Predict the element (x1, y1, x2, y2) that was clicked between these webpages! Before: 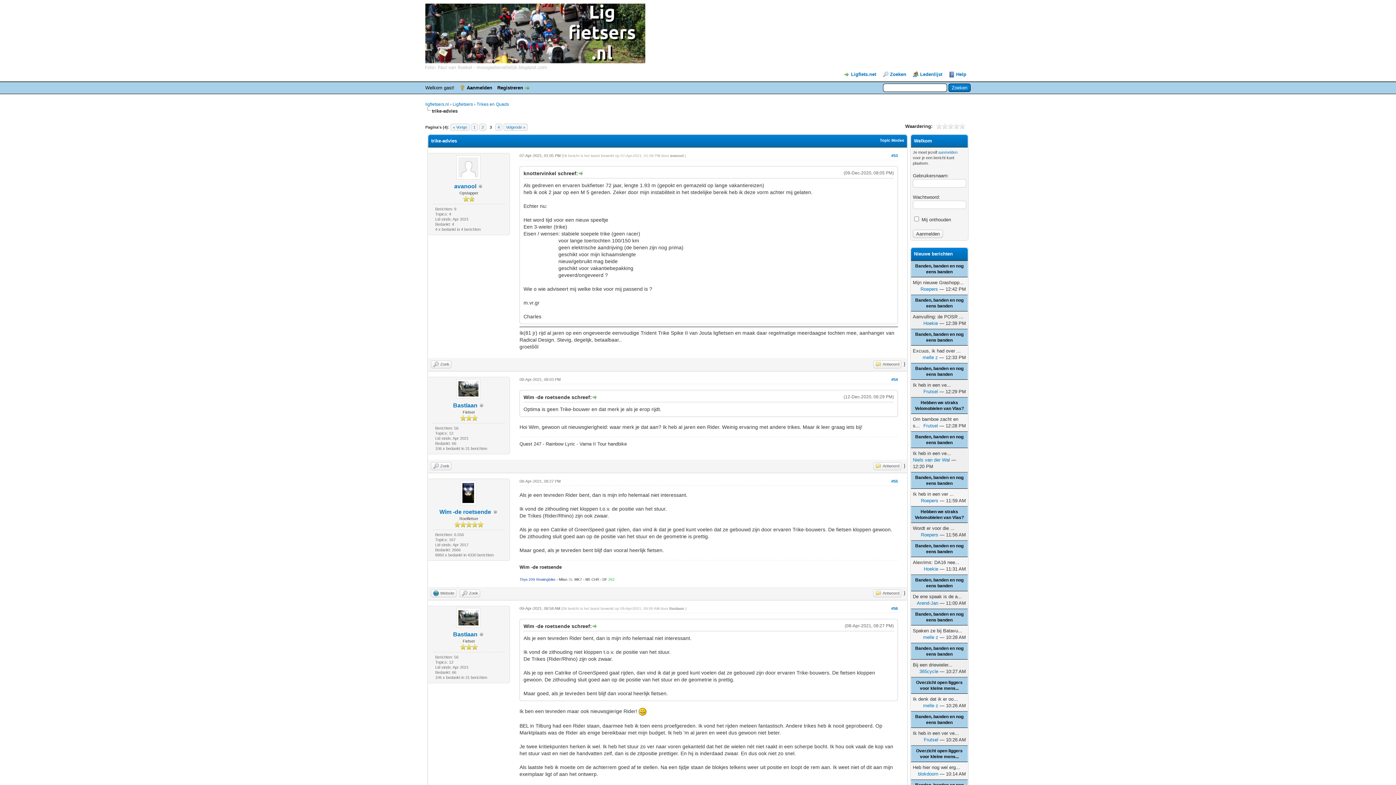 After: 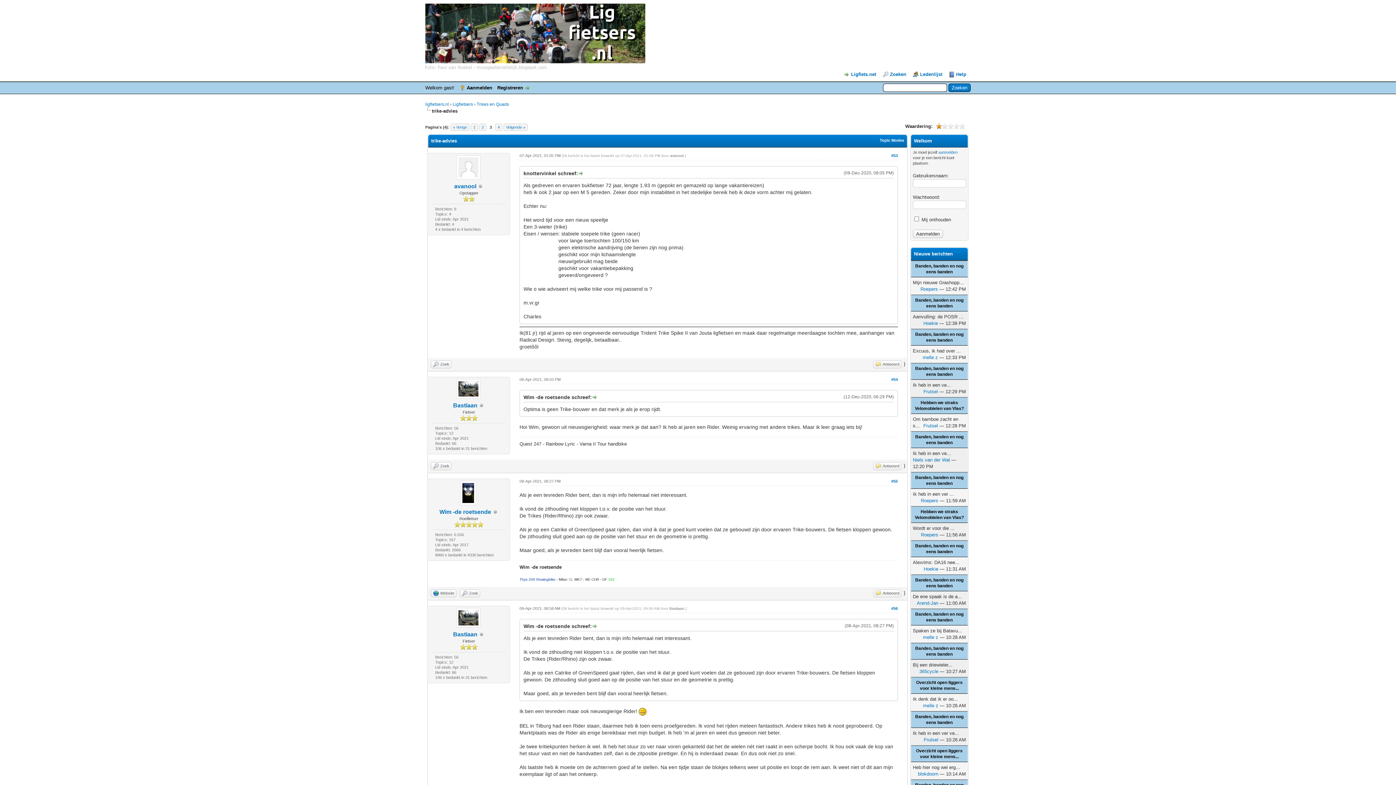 Action: bbox: (936, 123, 942, 129) label: 1